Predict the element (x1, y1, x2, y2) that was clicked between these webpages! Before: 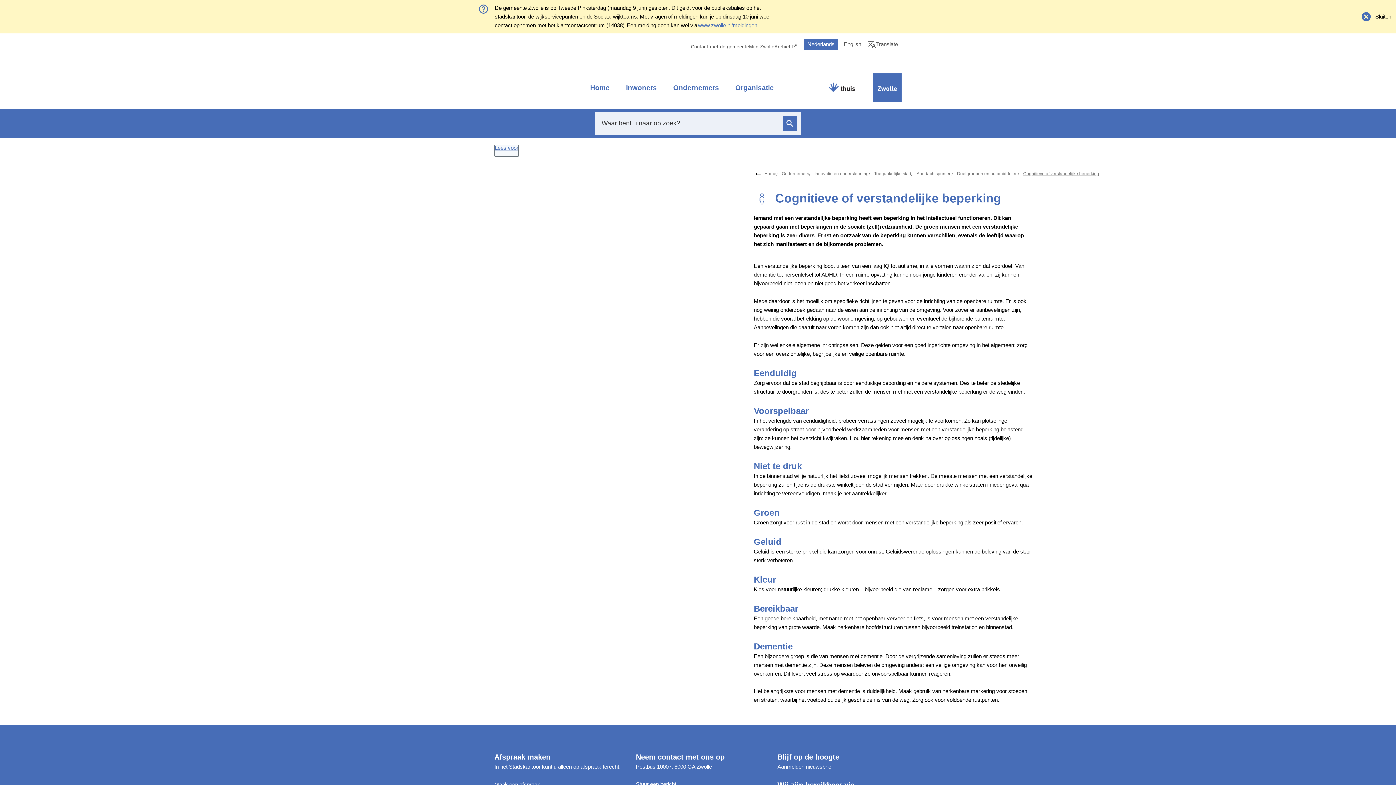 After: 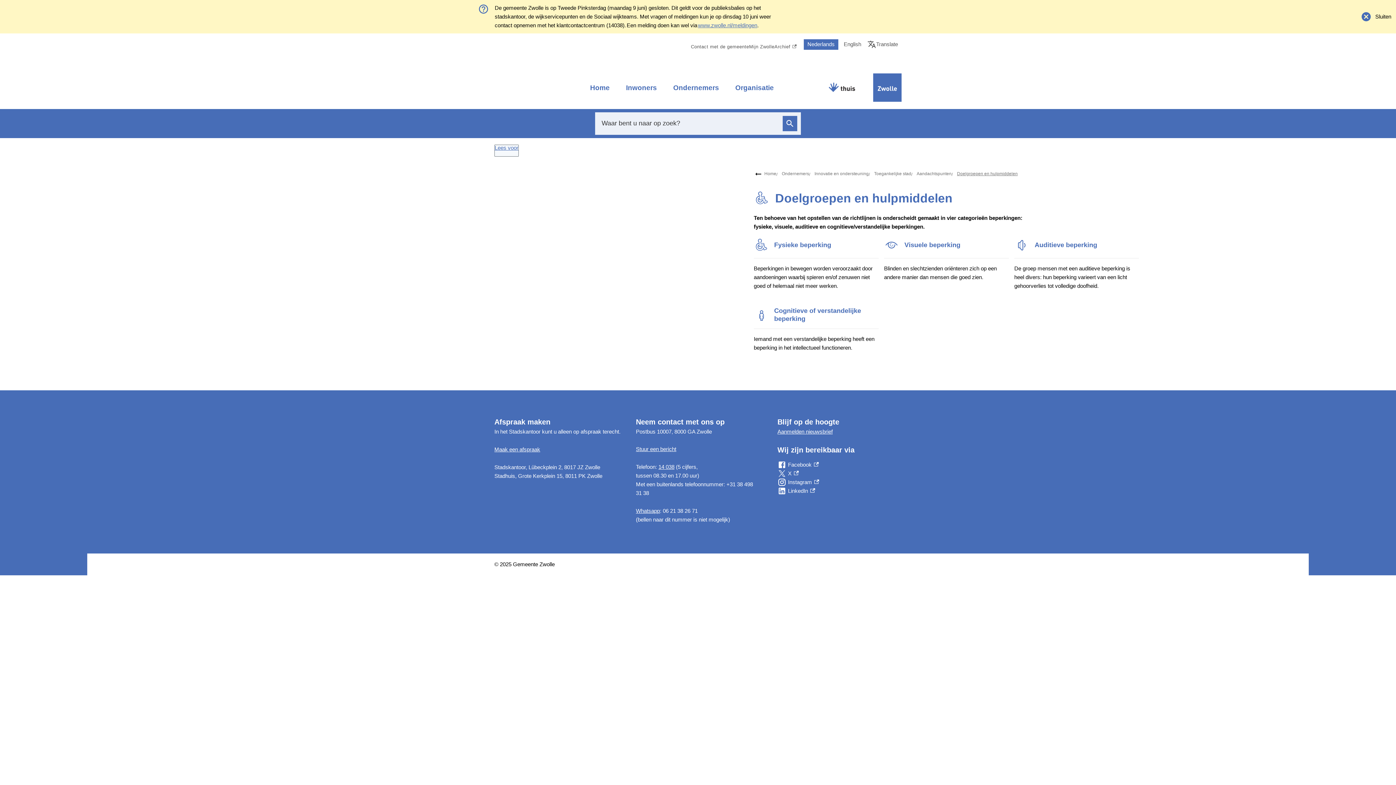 Action: bbox: (957, 171, 1018, 176) label: Doelgroepen en hulpmiddelen